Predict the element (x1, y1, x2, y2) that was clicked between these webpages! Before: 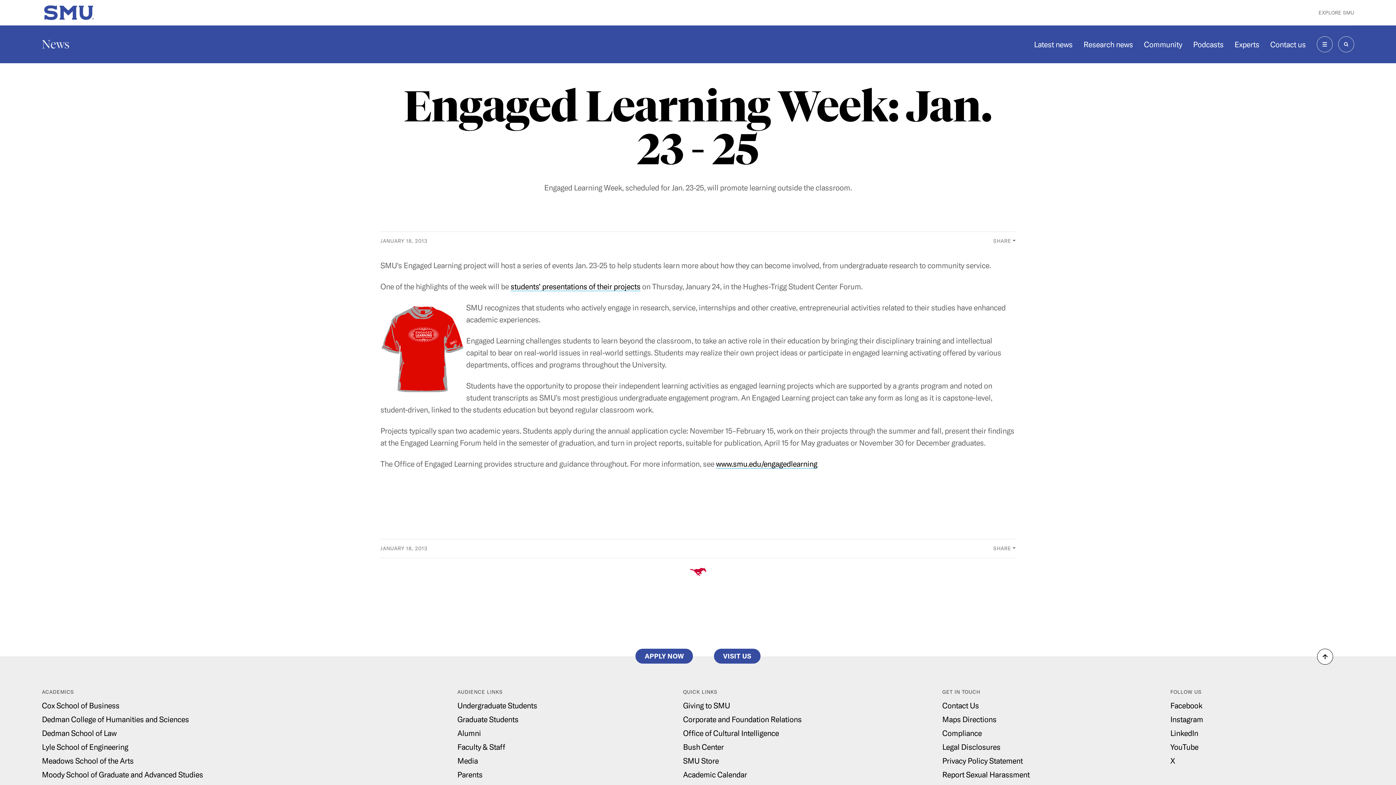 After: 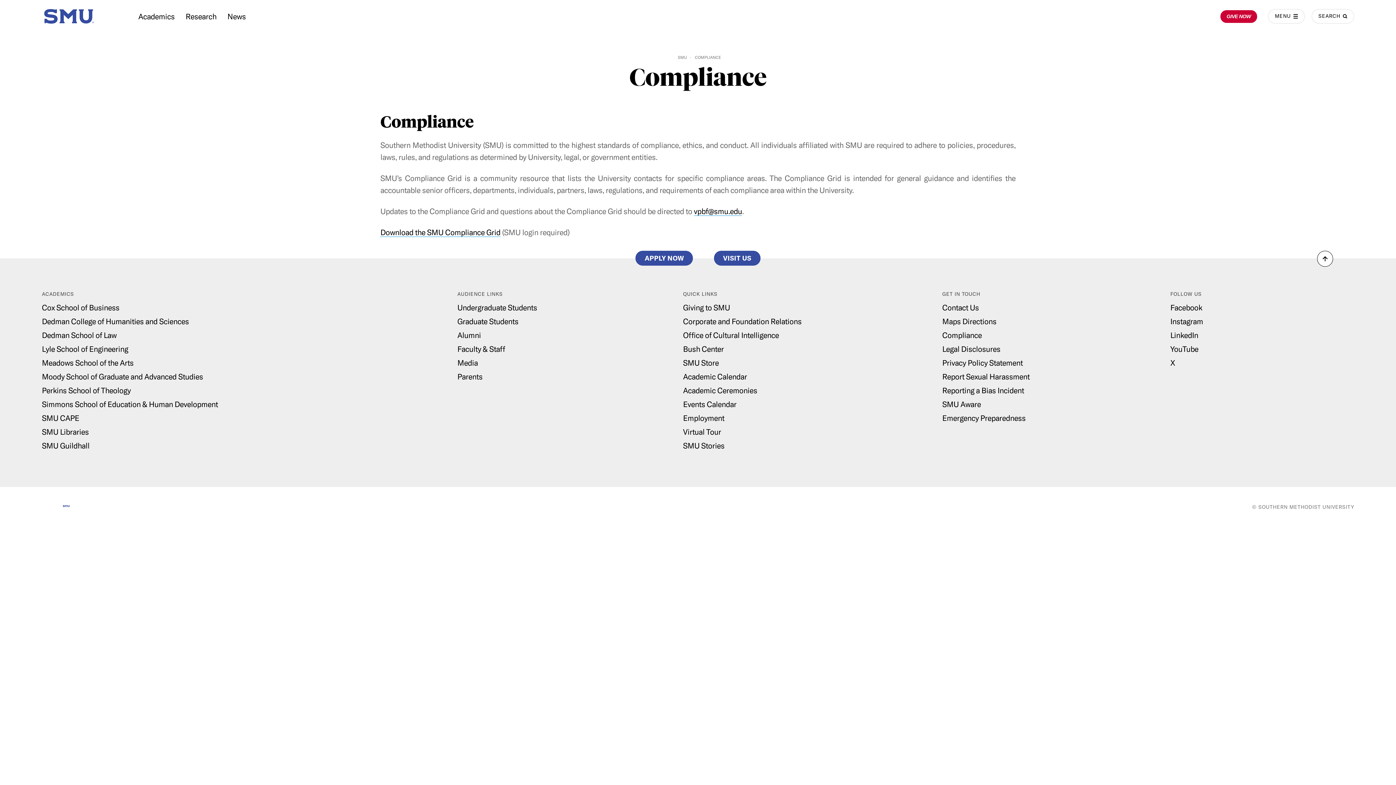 Action: label: Compliance bbox: (942, 728, 982, 738)